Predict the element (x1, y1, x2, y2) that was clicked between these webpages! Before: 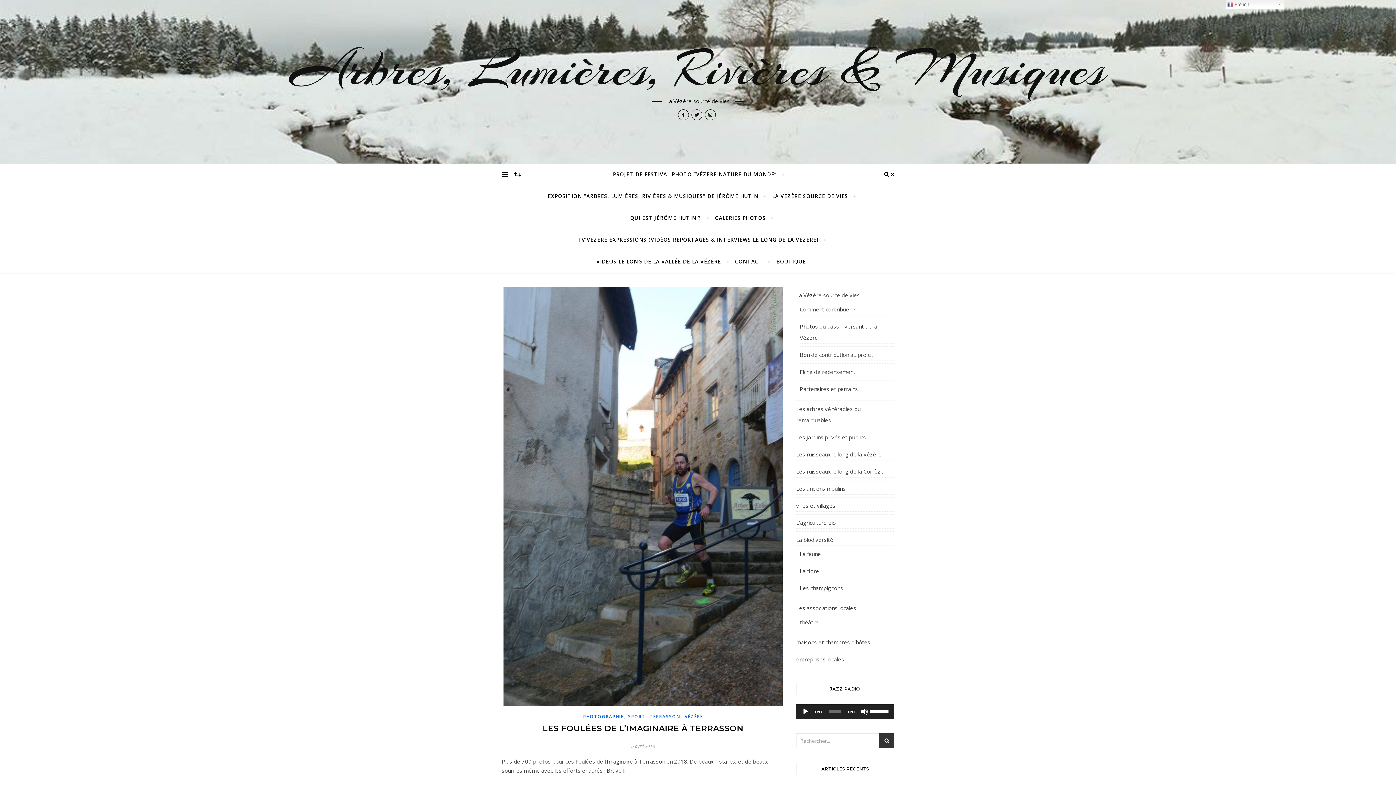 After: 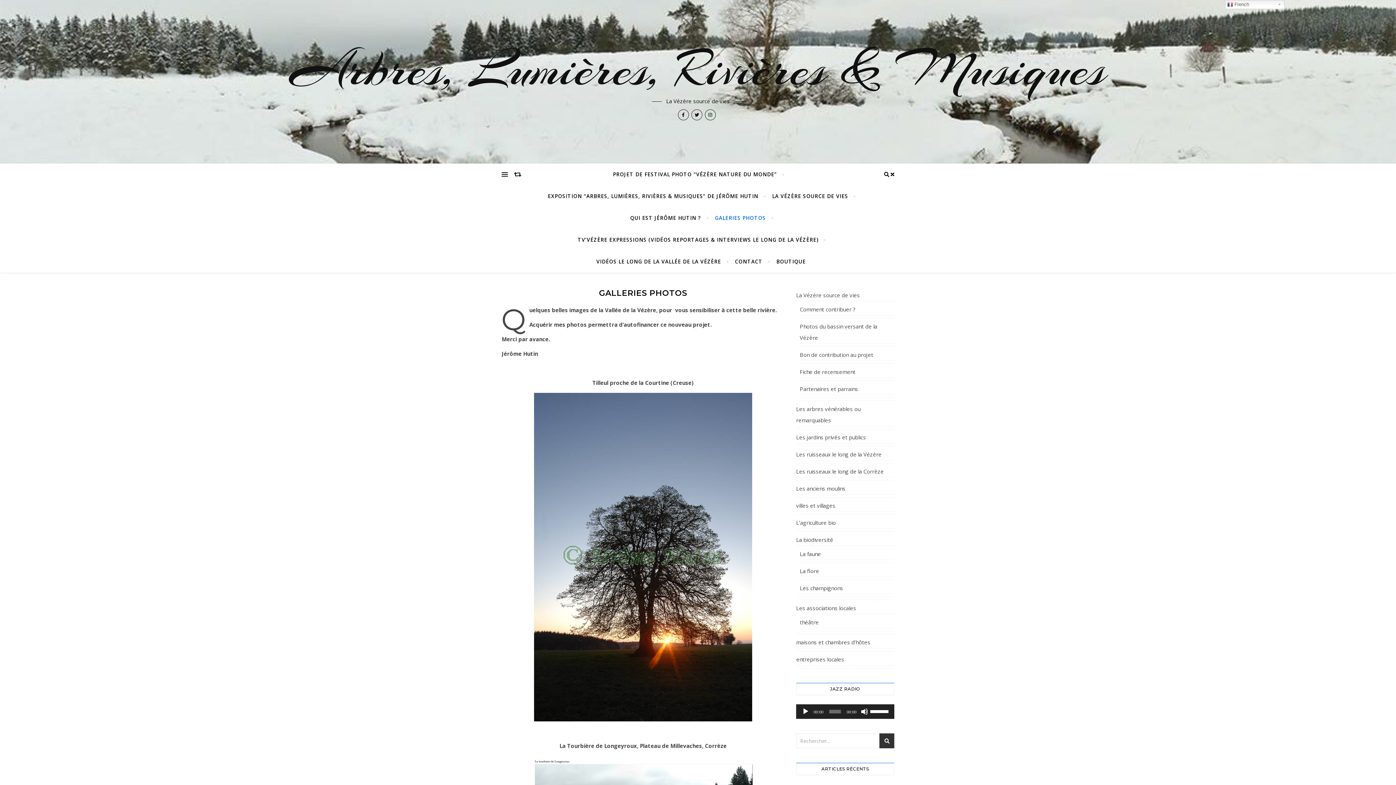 Action: bbox: (708, 207, 772, 229) label: GALERIES PHOTOS